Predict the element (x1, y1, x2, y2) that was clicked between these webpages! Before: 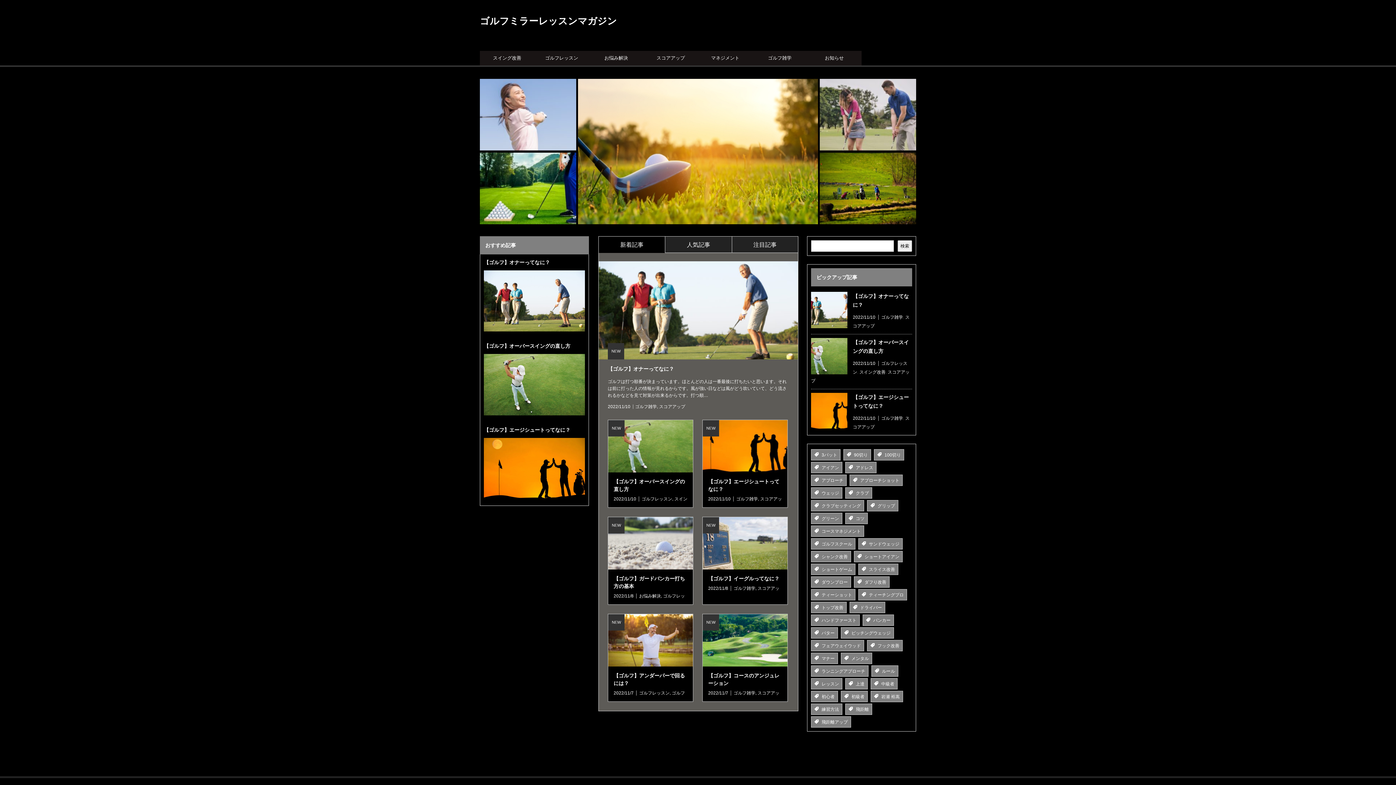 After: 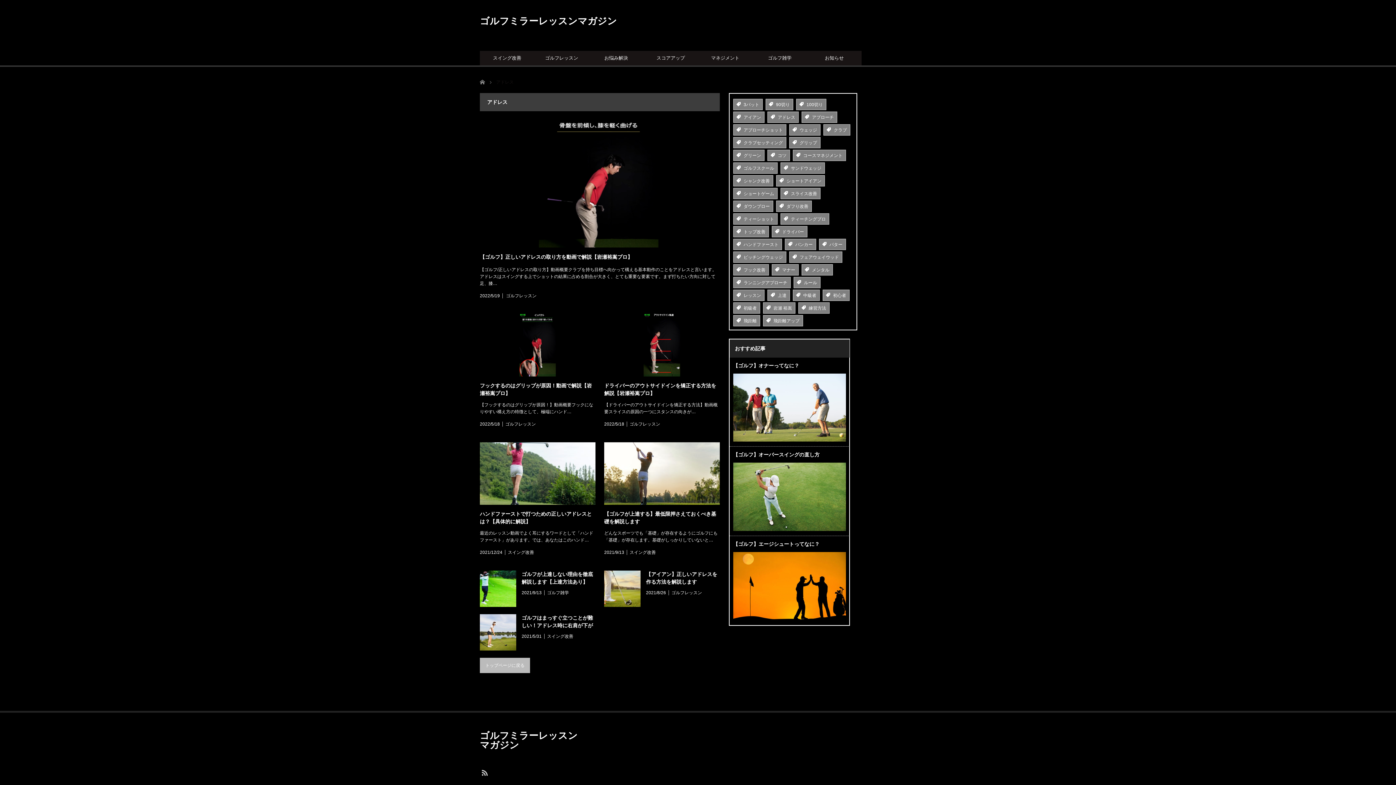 Action: bbox: (845, 462, 876, 473) label: アドレス (8個の項目)